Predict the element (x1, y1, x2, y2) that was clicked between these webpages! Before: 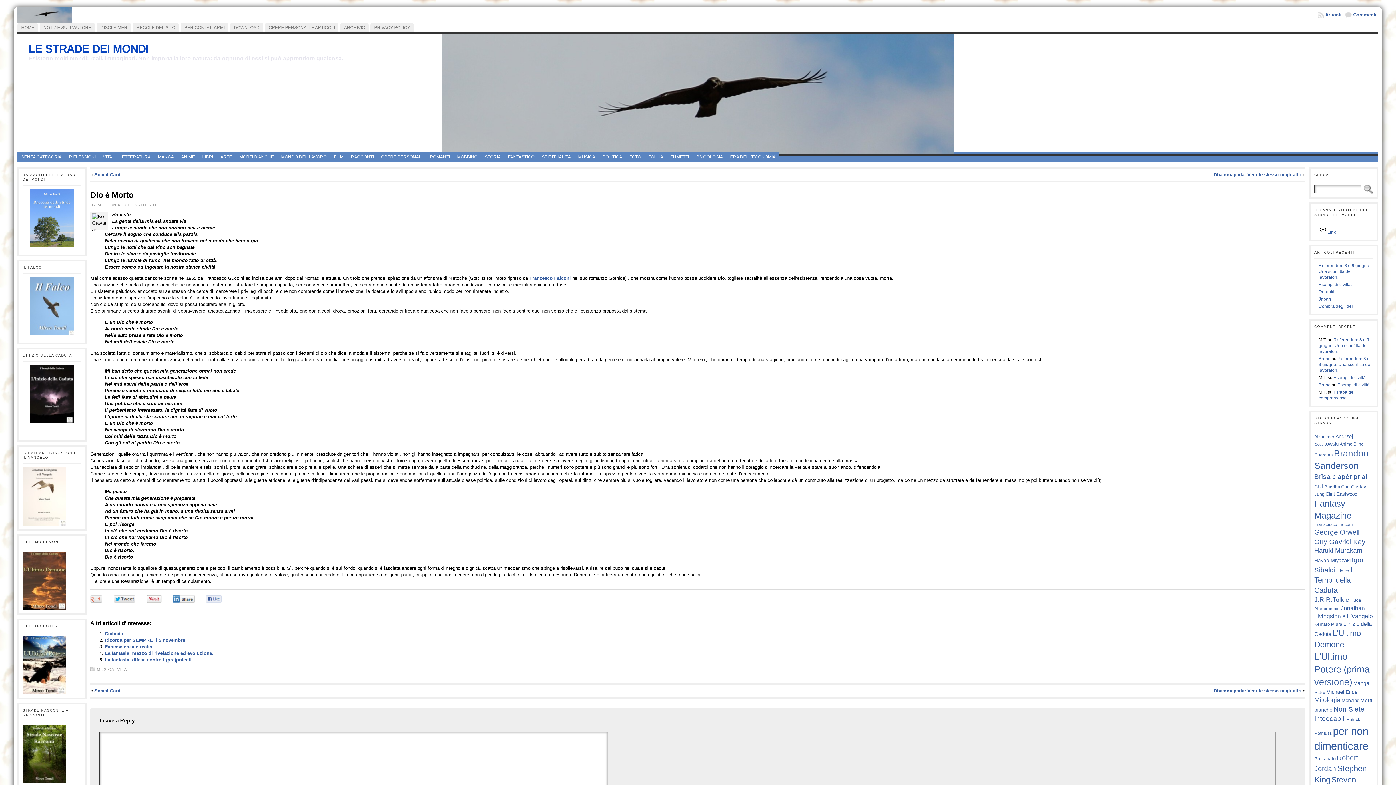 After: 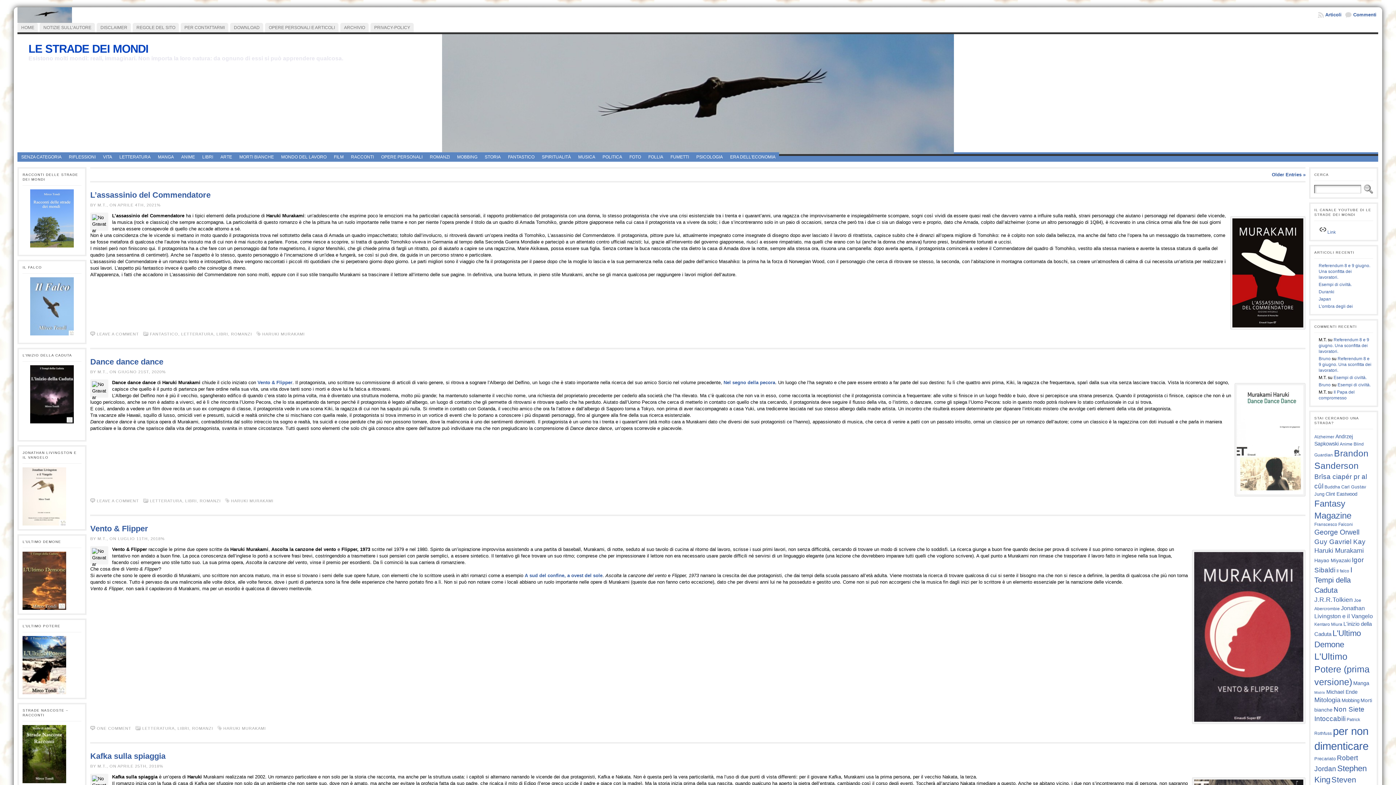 Action: label: Haruki Murakami (18 elementi) bbox: (1314, 547, 1364, 554)